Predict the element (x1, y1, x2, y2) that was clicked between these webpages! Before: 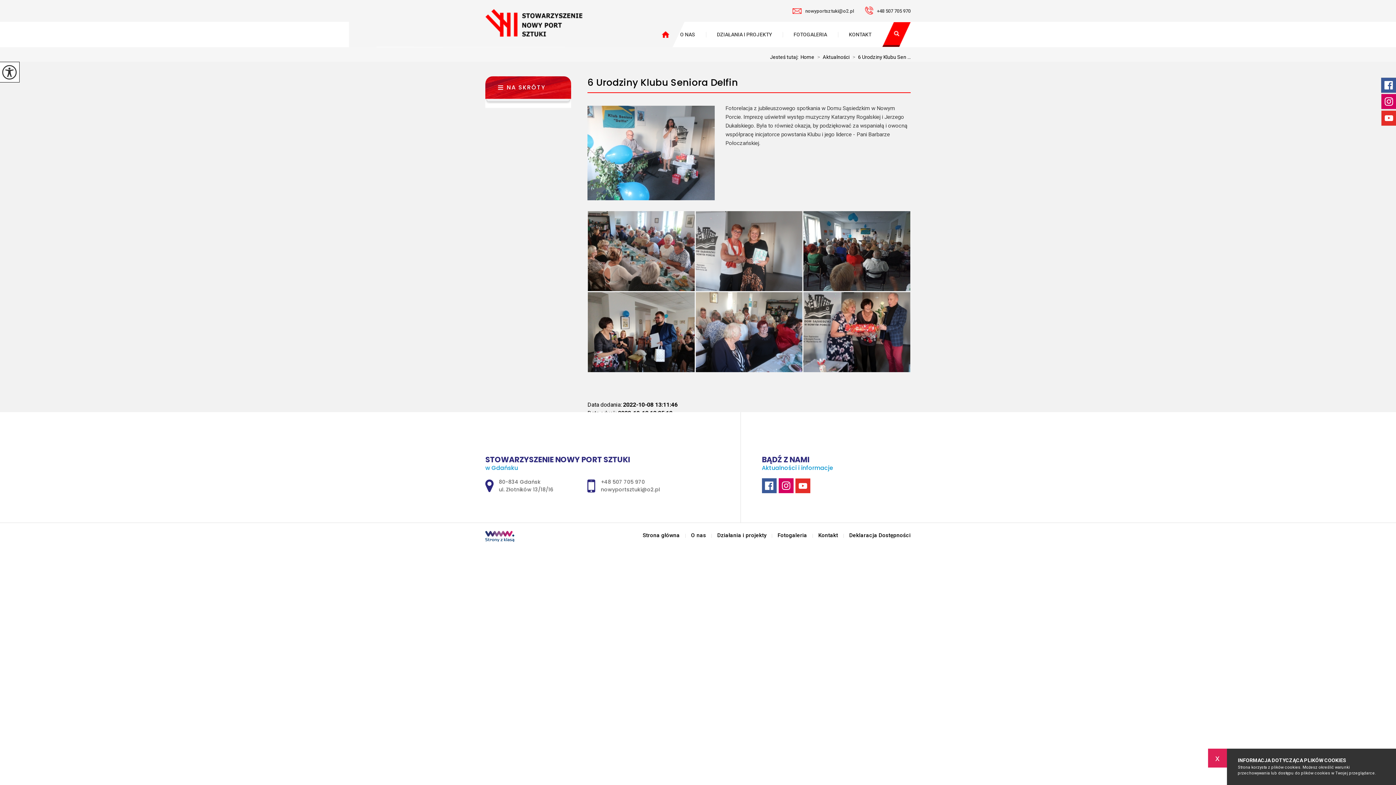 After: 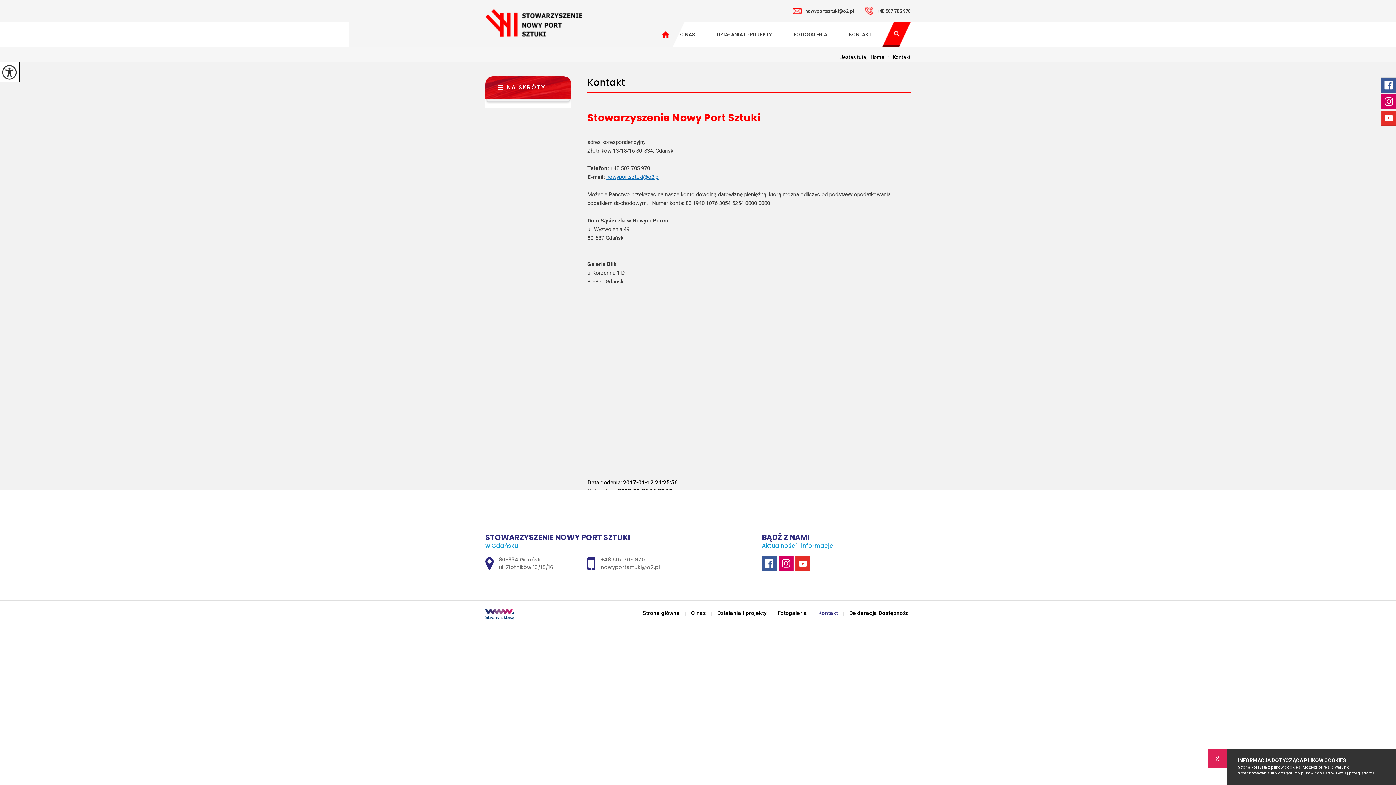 Action: label: KONTAKT bbox: (838, 21, 882, 47)